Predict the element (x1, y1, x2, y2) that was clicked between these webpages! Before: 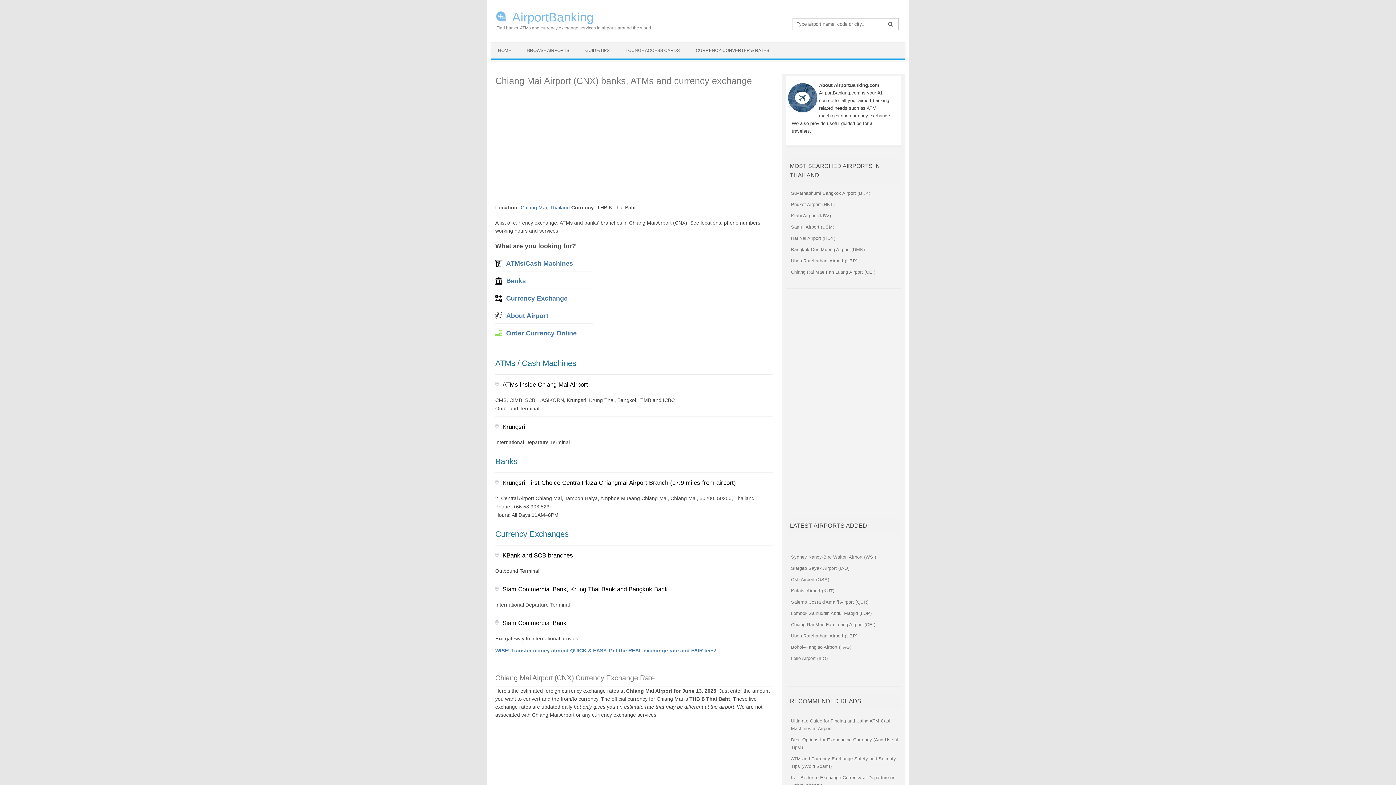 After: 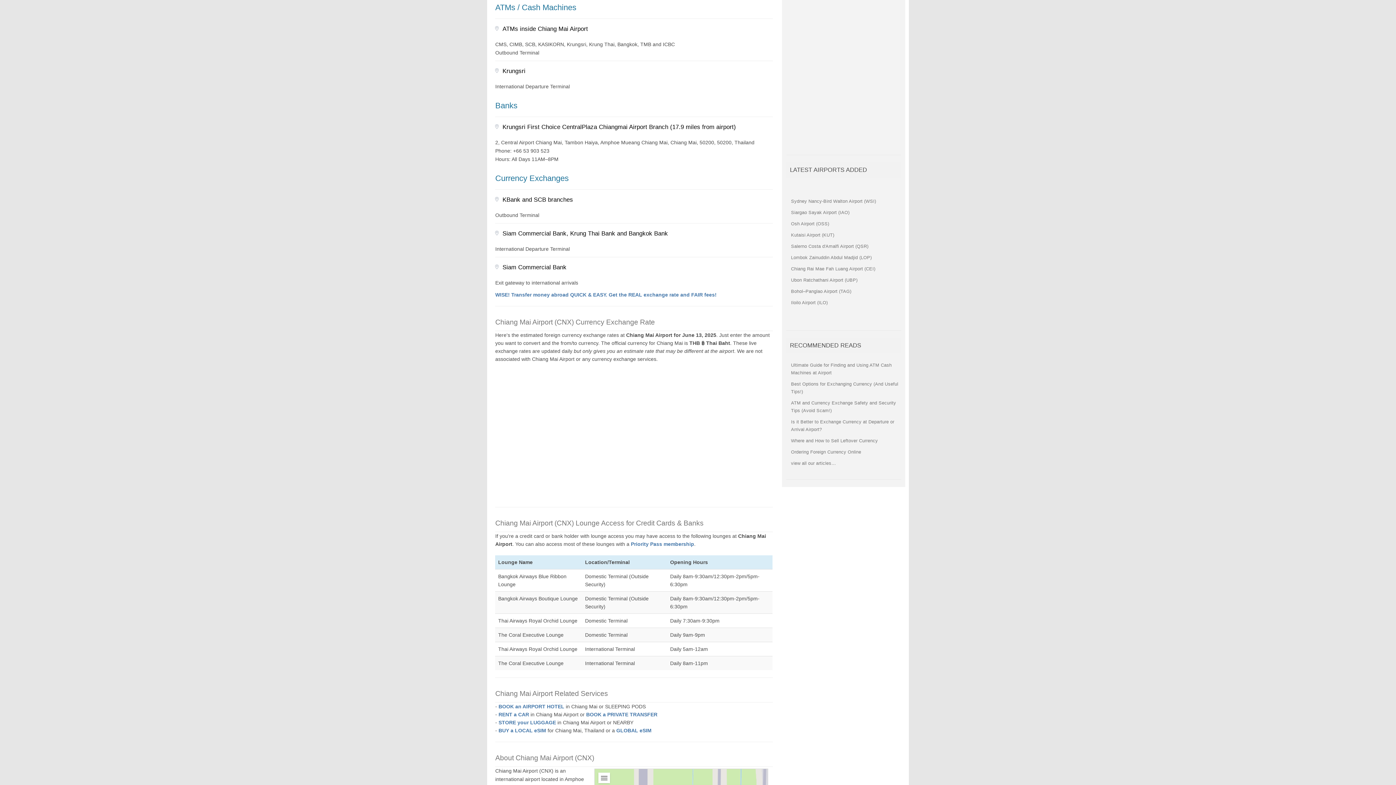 Action: label: ATMs/Cash Machines bbox: (506, 260, 573, 267)